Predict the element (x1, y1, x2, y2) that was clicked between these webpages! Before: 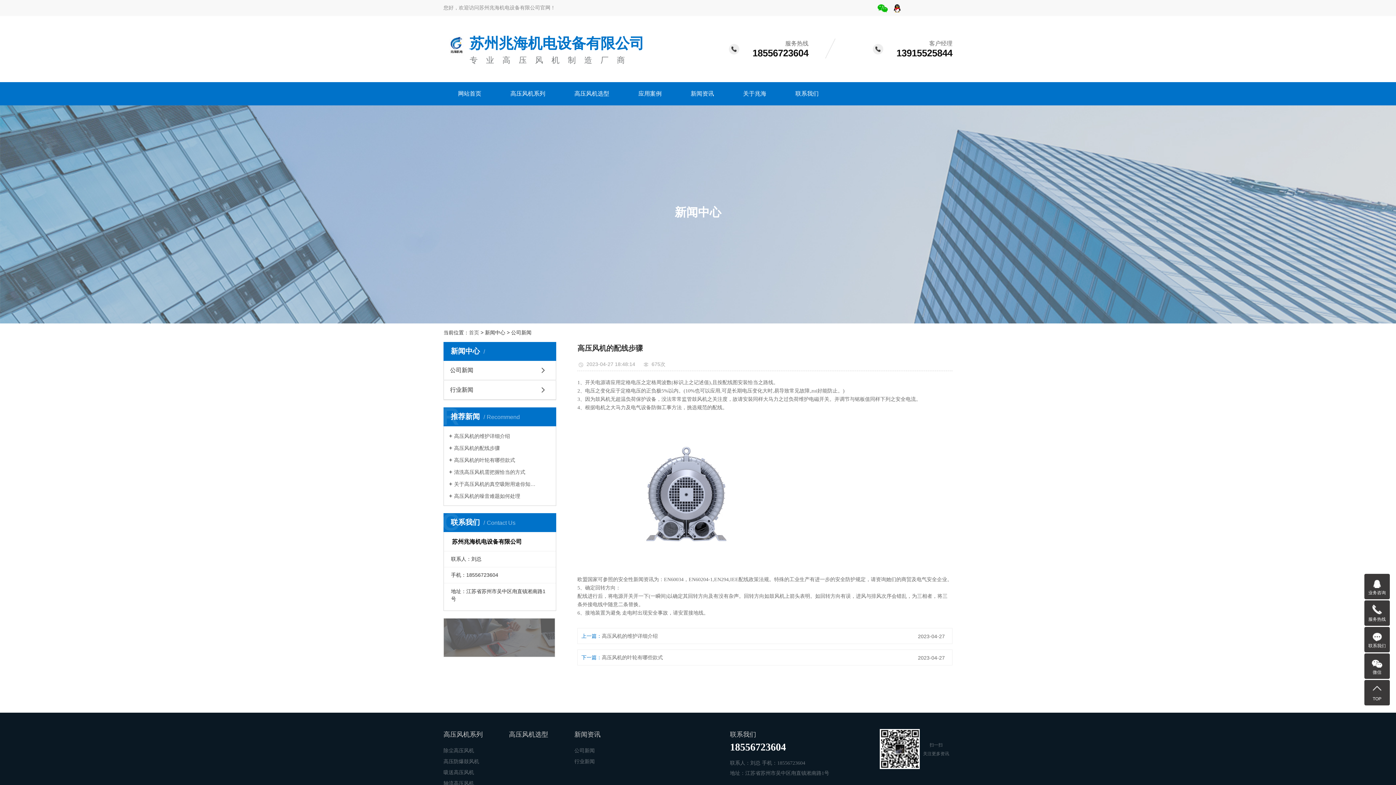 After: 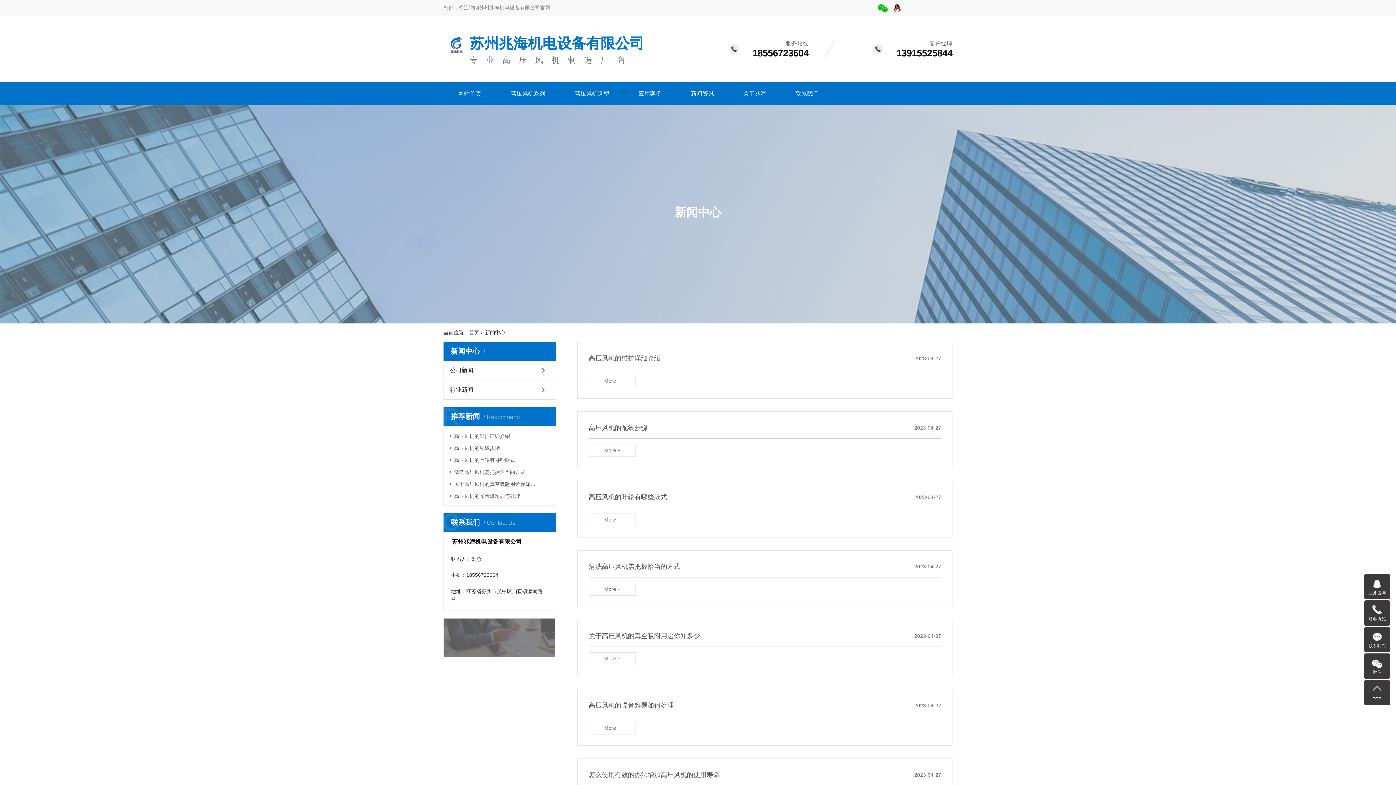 Action: label: 新闻资讯 bbox: (676, 82, 728, 105)